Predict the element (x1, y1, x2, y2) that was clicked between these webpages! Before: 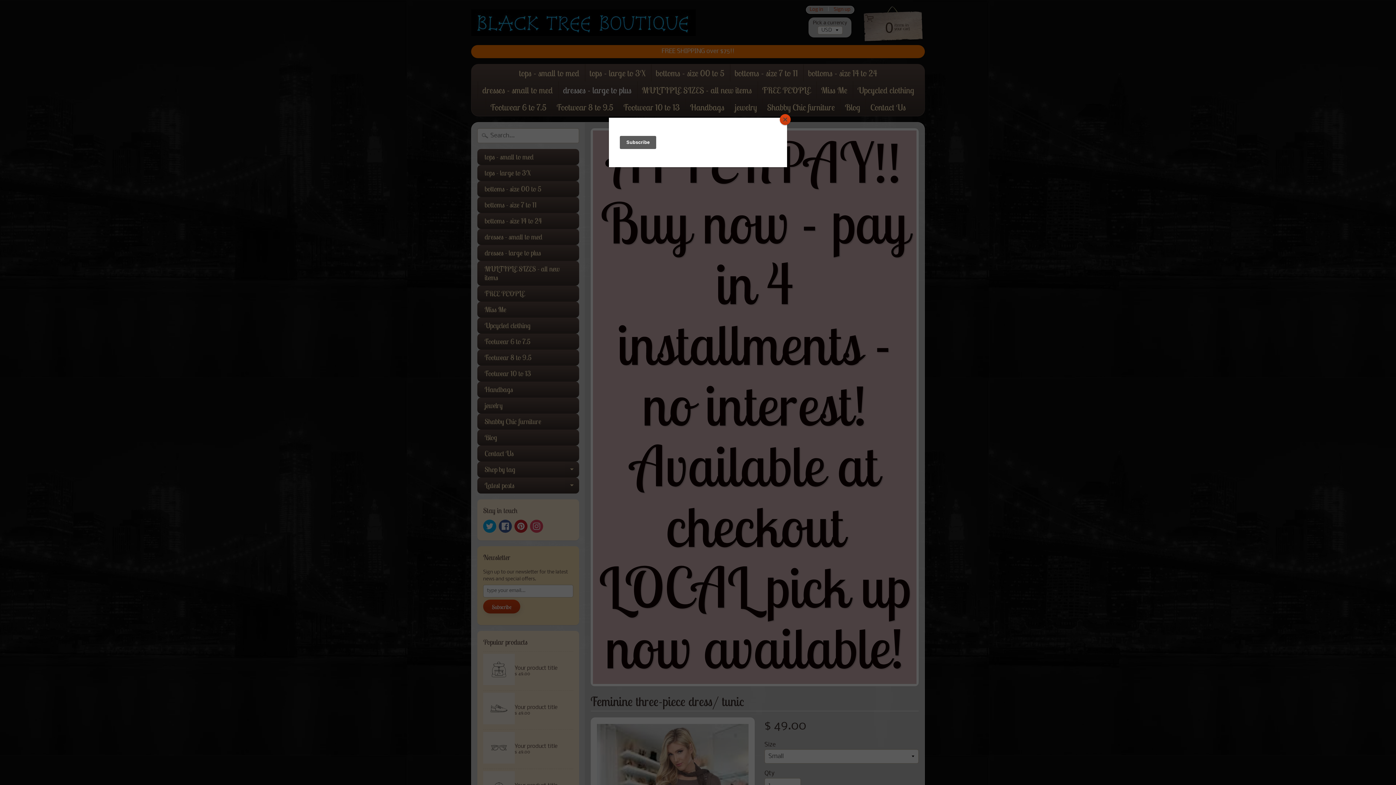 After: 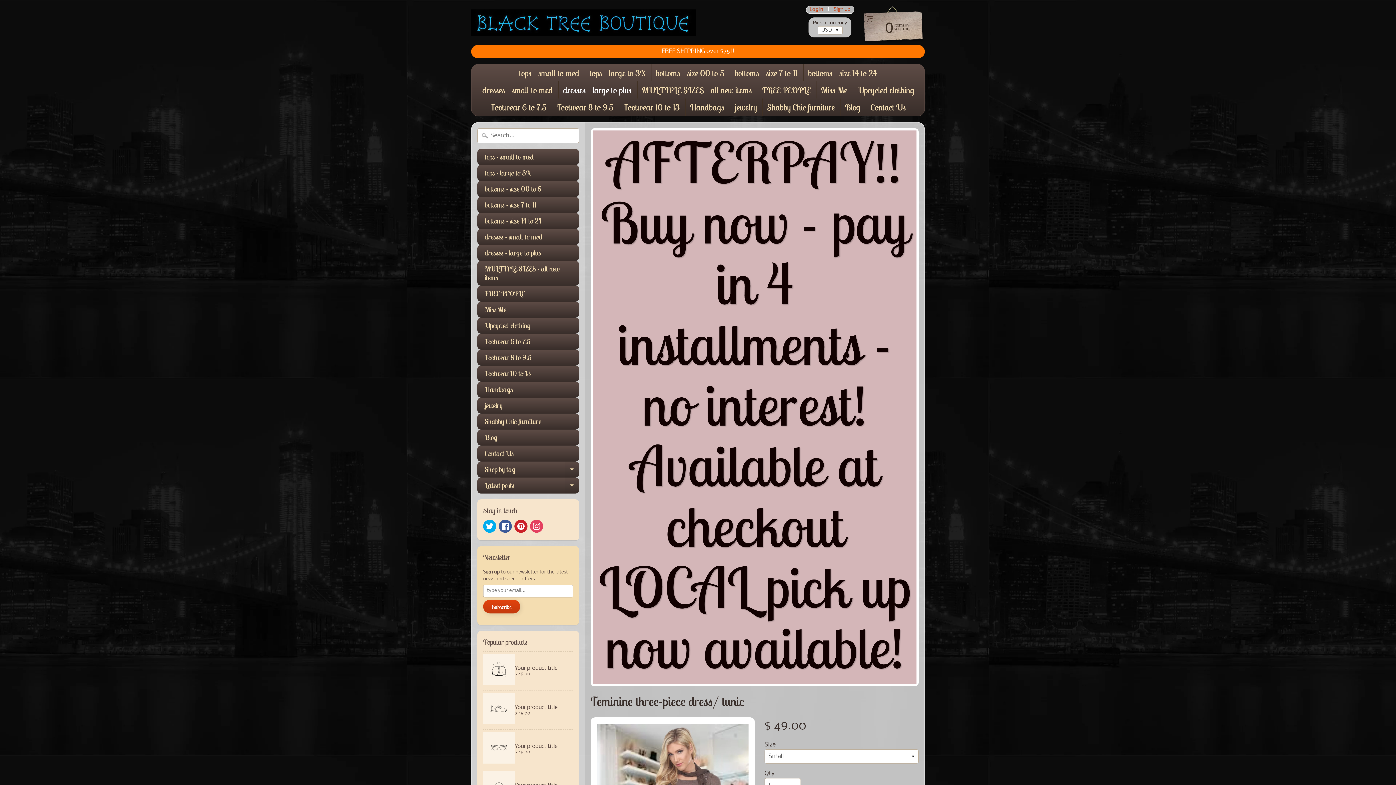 Action: label: Close bbox: (780, 114, 790, 125)